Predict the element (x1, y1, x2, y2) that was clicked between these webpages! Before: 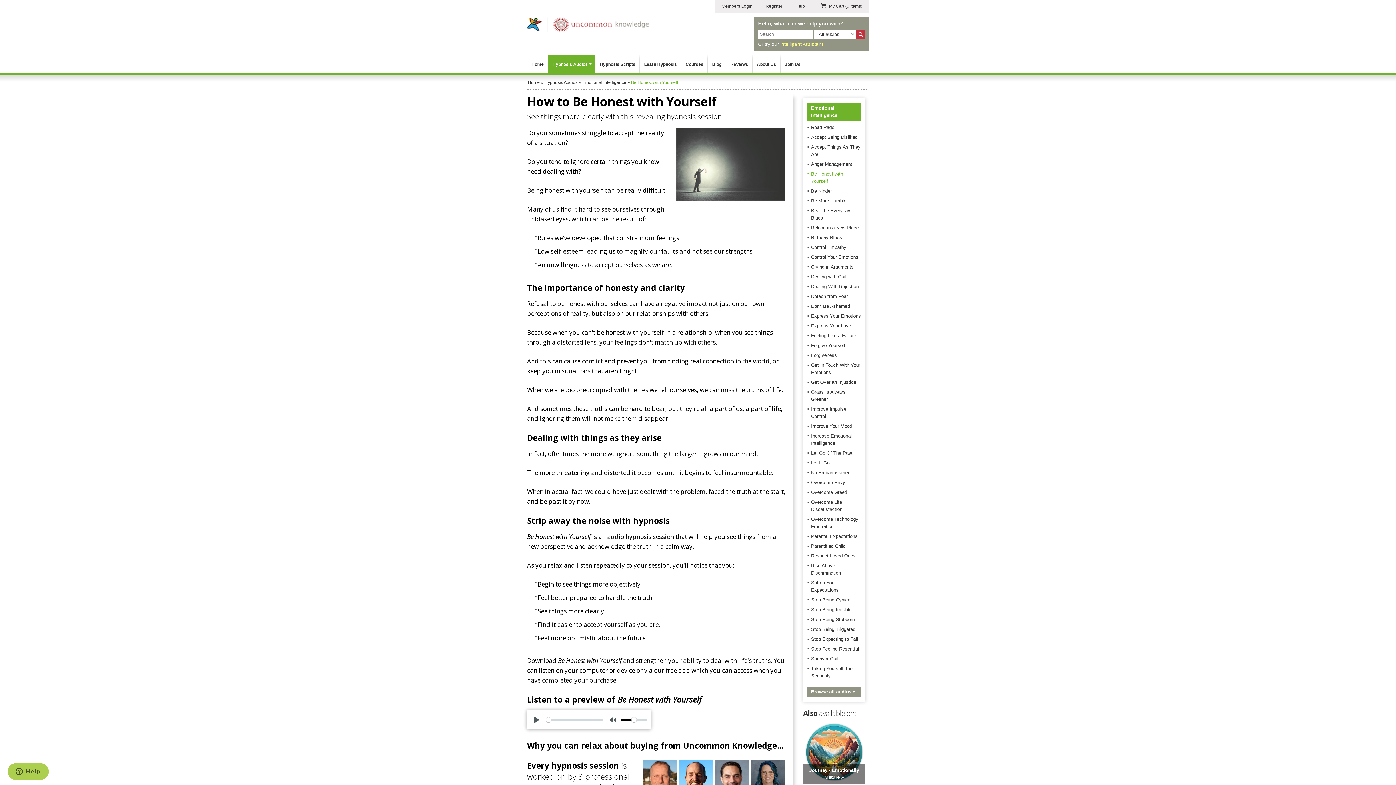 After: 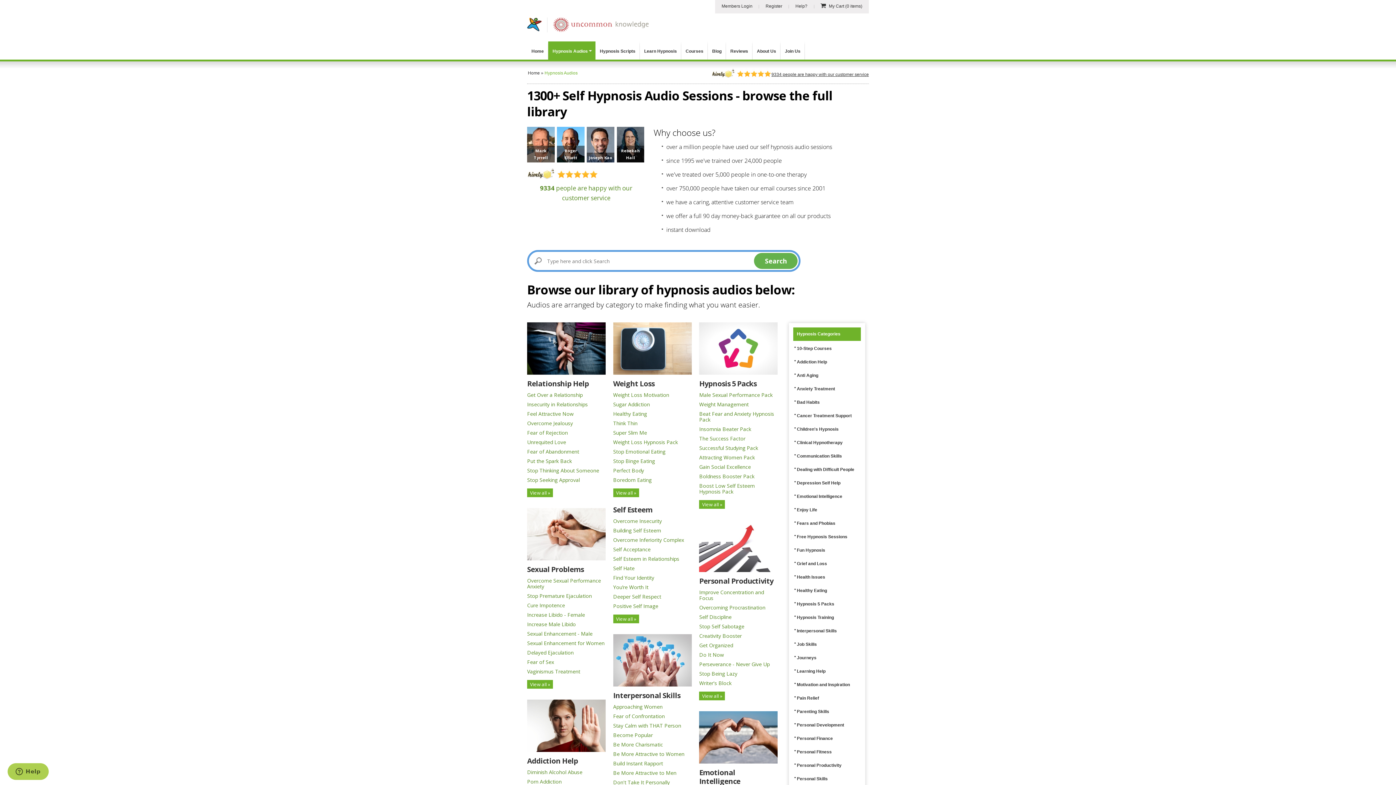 Action: bbox: (807, 686, 861, 697) label: Browse all audios »